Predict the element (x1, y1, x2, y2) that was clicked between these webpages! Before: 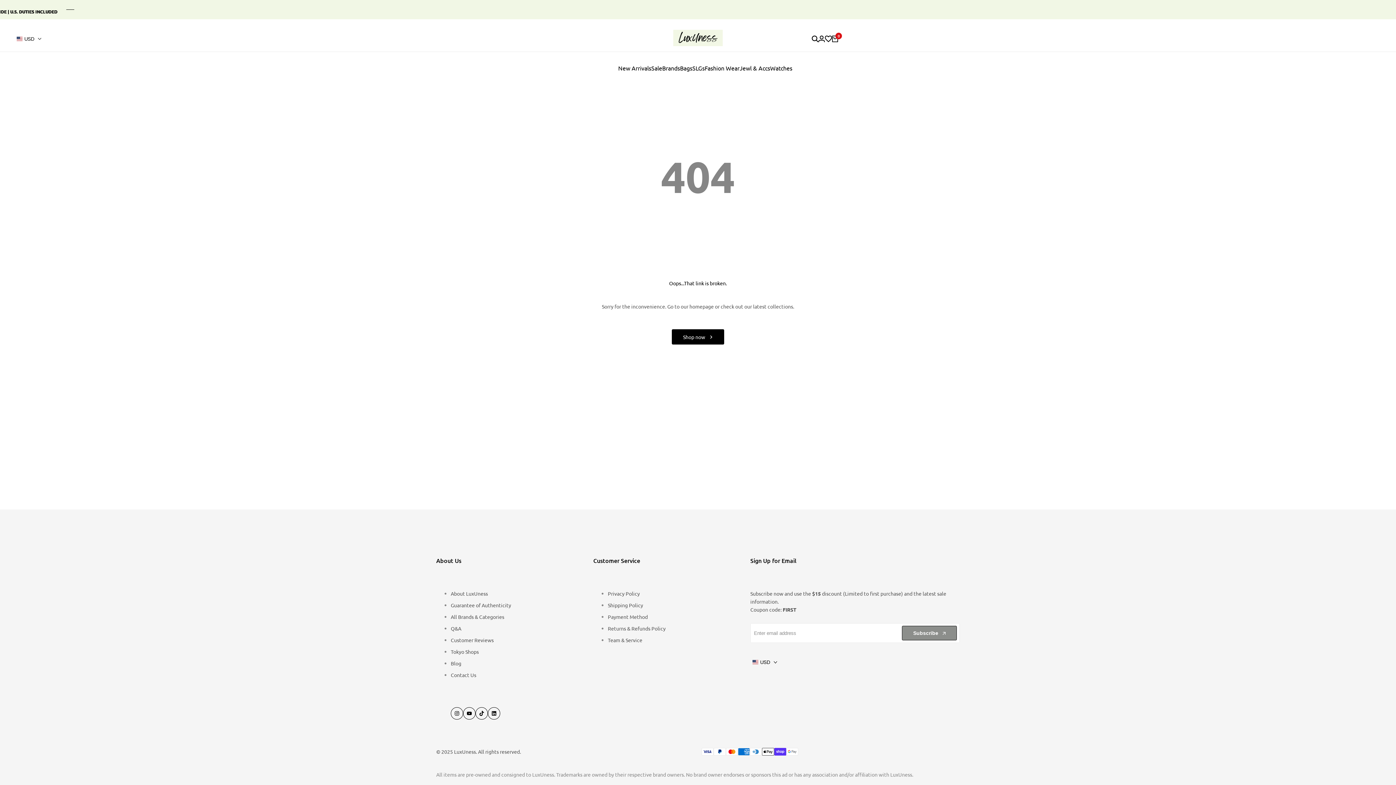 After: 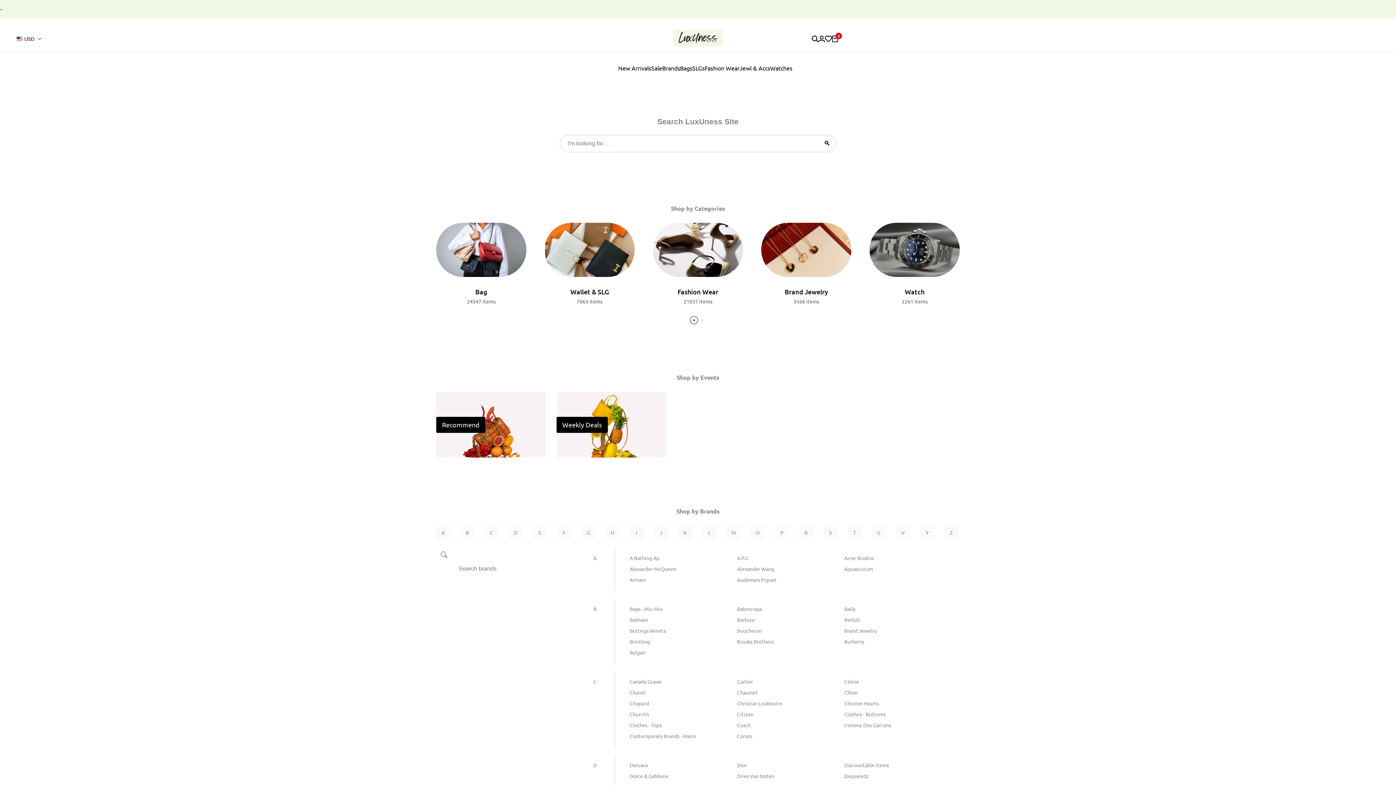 Action: label: All Brands & Categories bbox: (450, 613, 504, 620)